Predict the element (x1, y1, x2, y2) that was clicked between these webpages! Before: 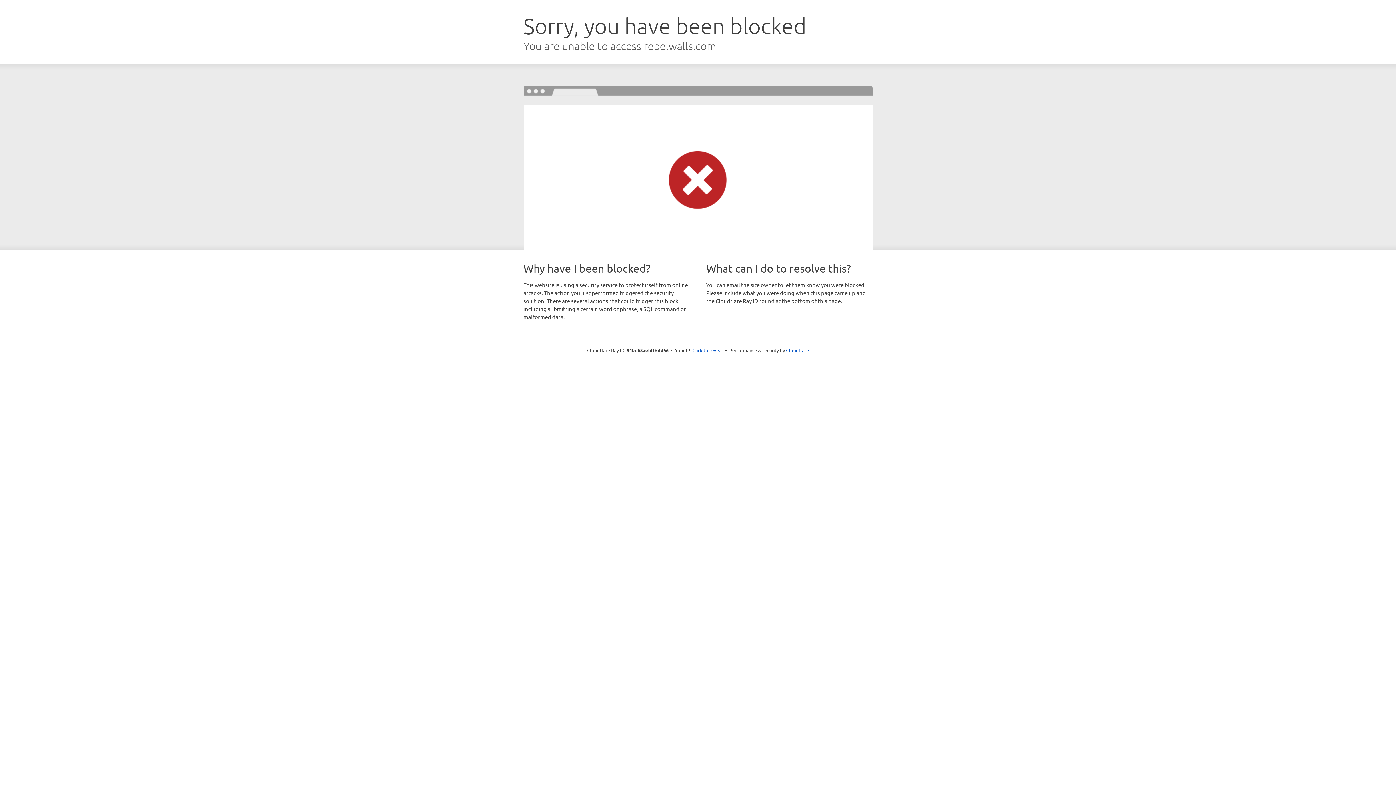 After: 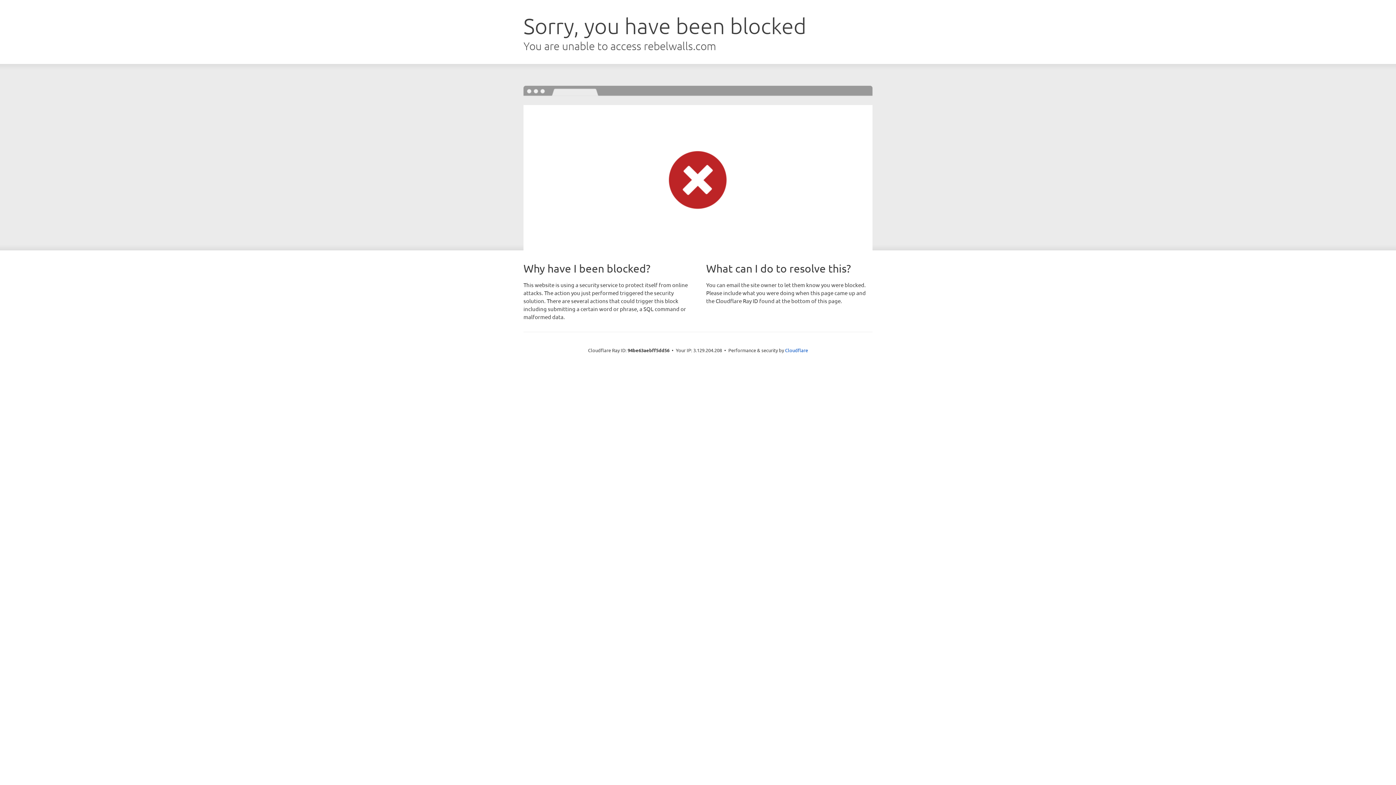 Action: bbox: (692, 346, 723, 353) label: Click to reveal